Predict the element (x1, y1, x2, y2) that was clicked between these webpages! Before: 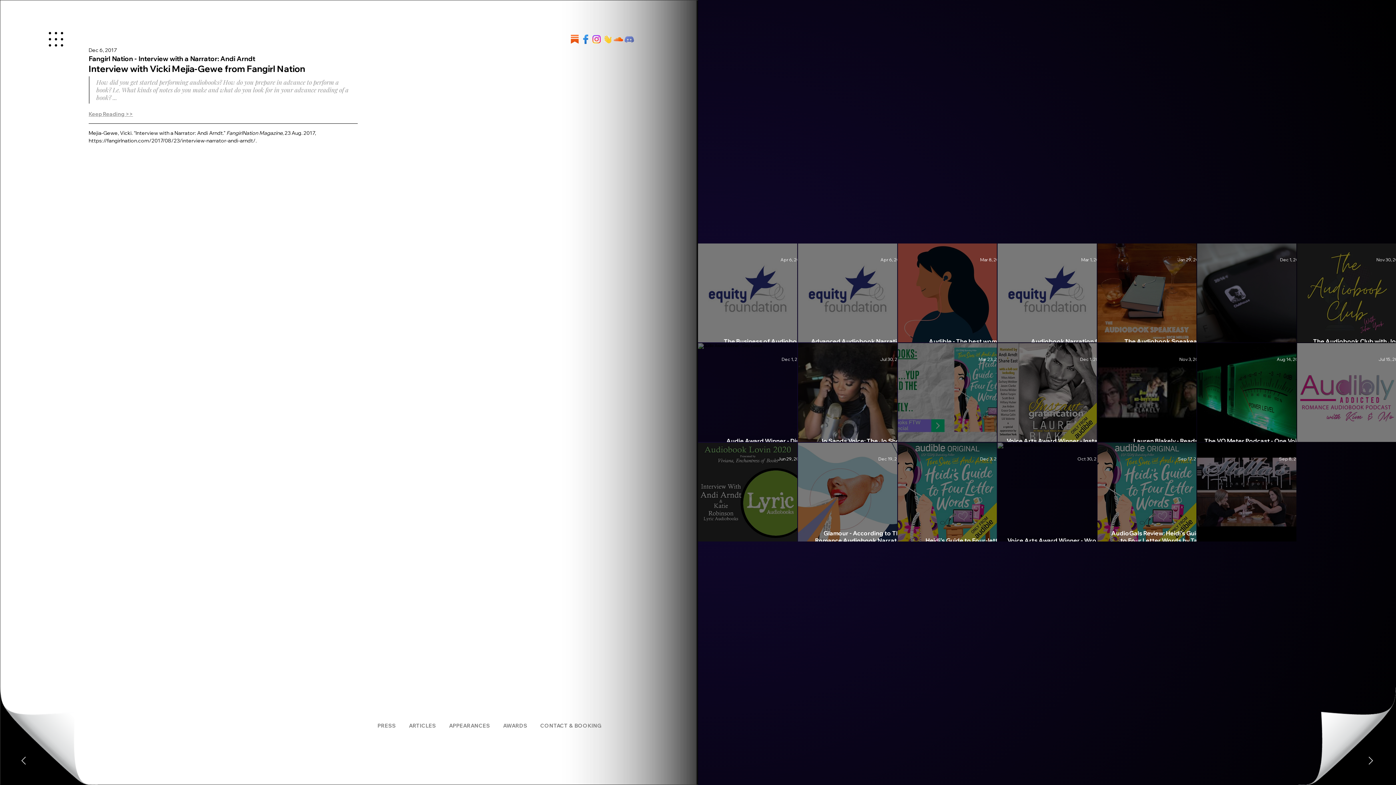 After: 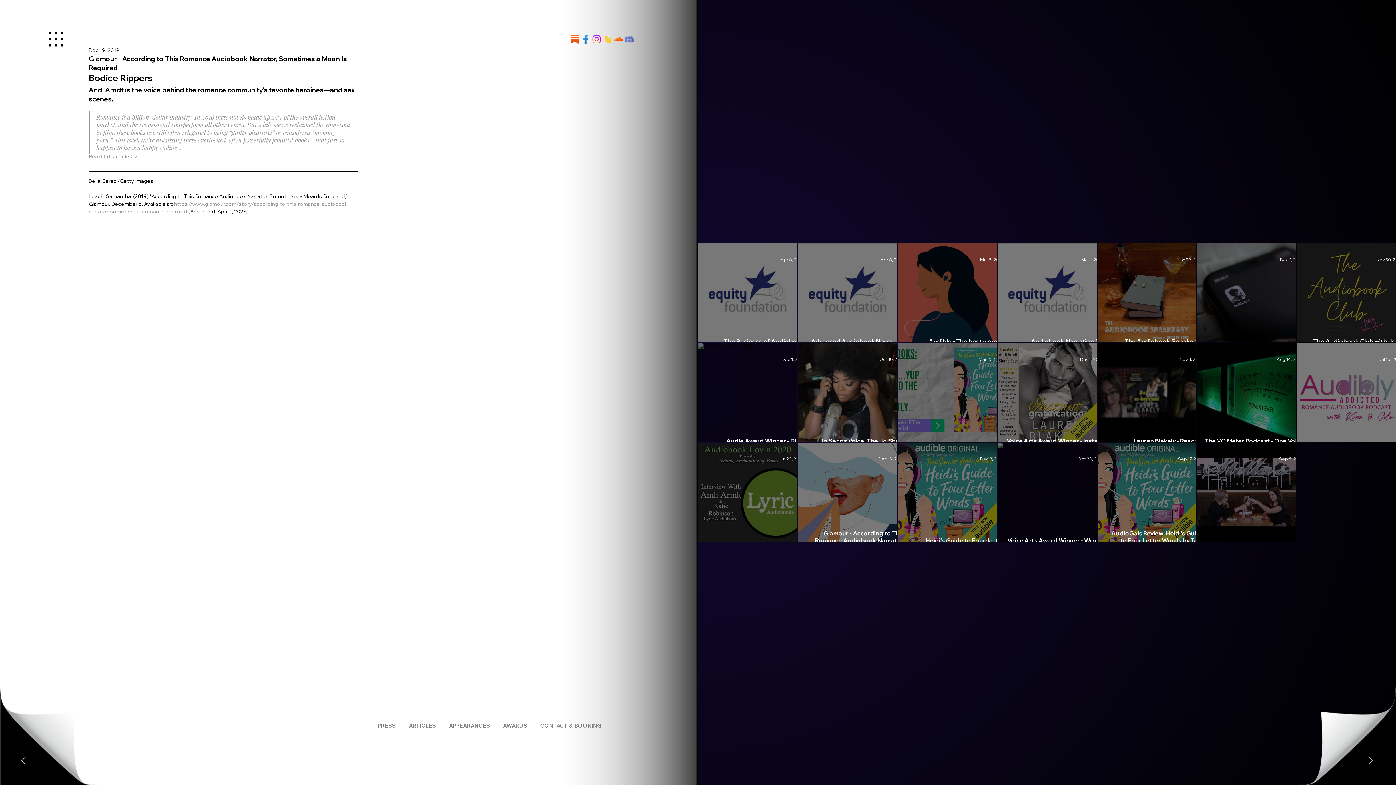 Action: bbox: (805, 529, 904, 551) label: Glamour - According to This Romance Audiobook Narrator, Sometimes a Moan Is Required